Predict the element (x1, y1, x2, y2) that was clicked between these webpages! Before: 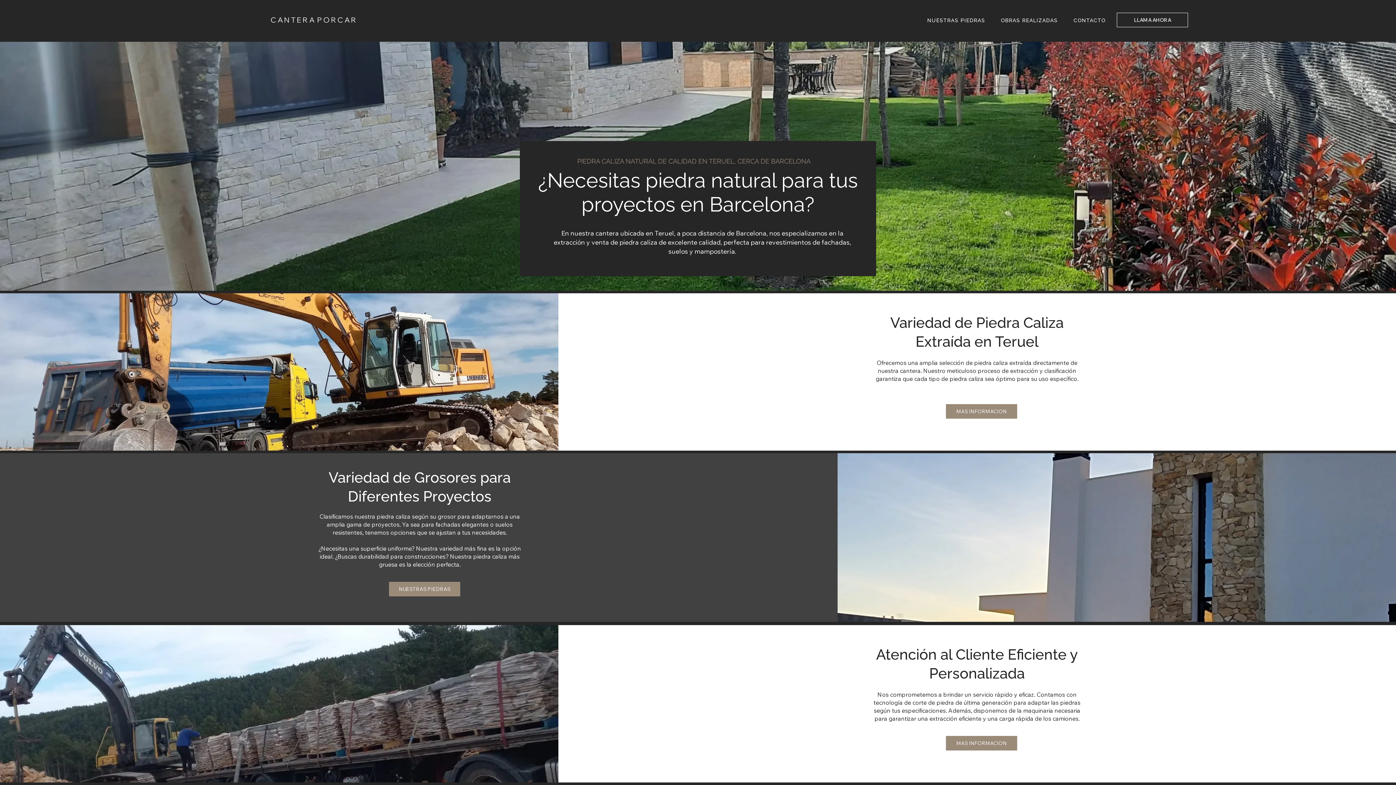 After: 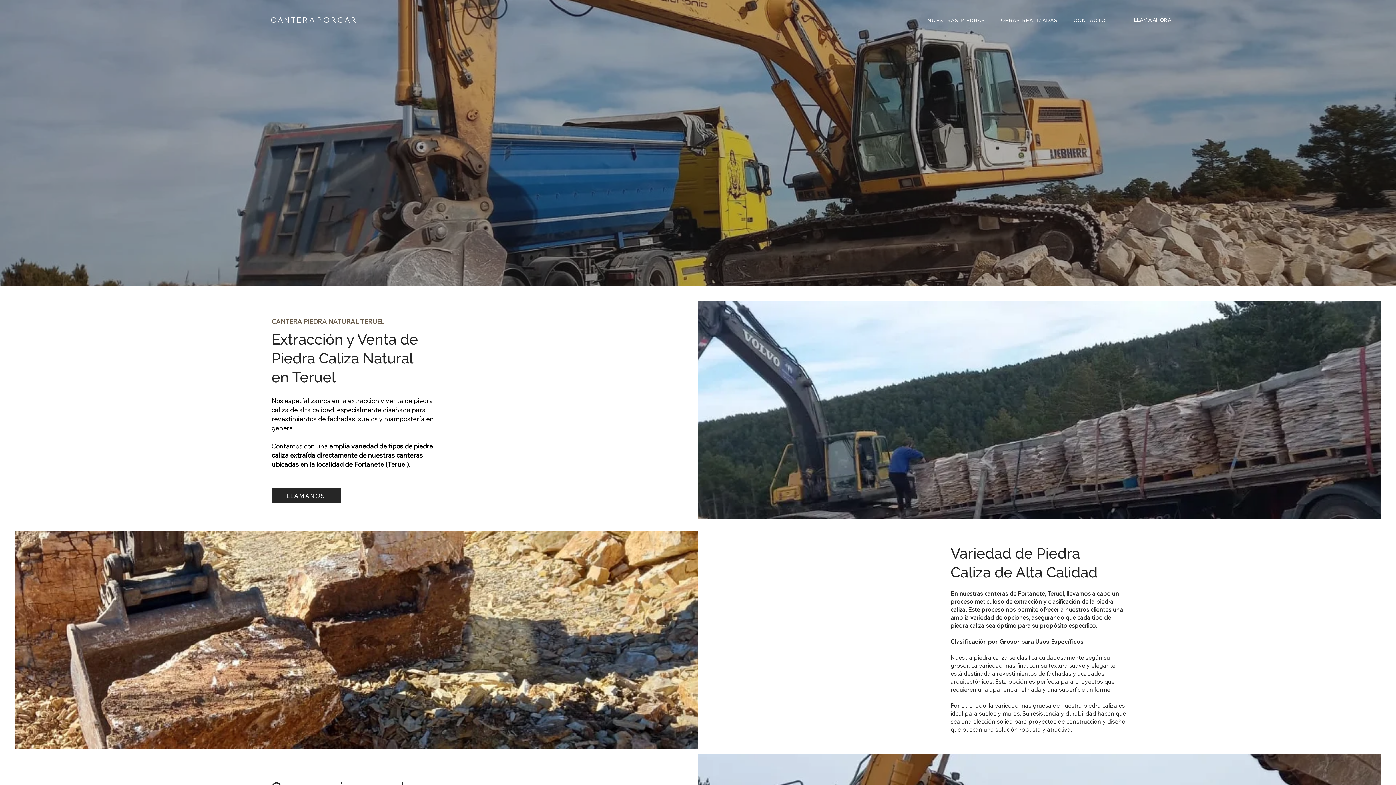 Action: bbox: (270, 15, 356, 24) label: C A N T E R A  P O R C A R